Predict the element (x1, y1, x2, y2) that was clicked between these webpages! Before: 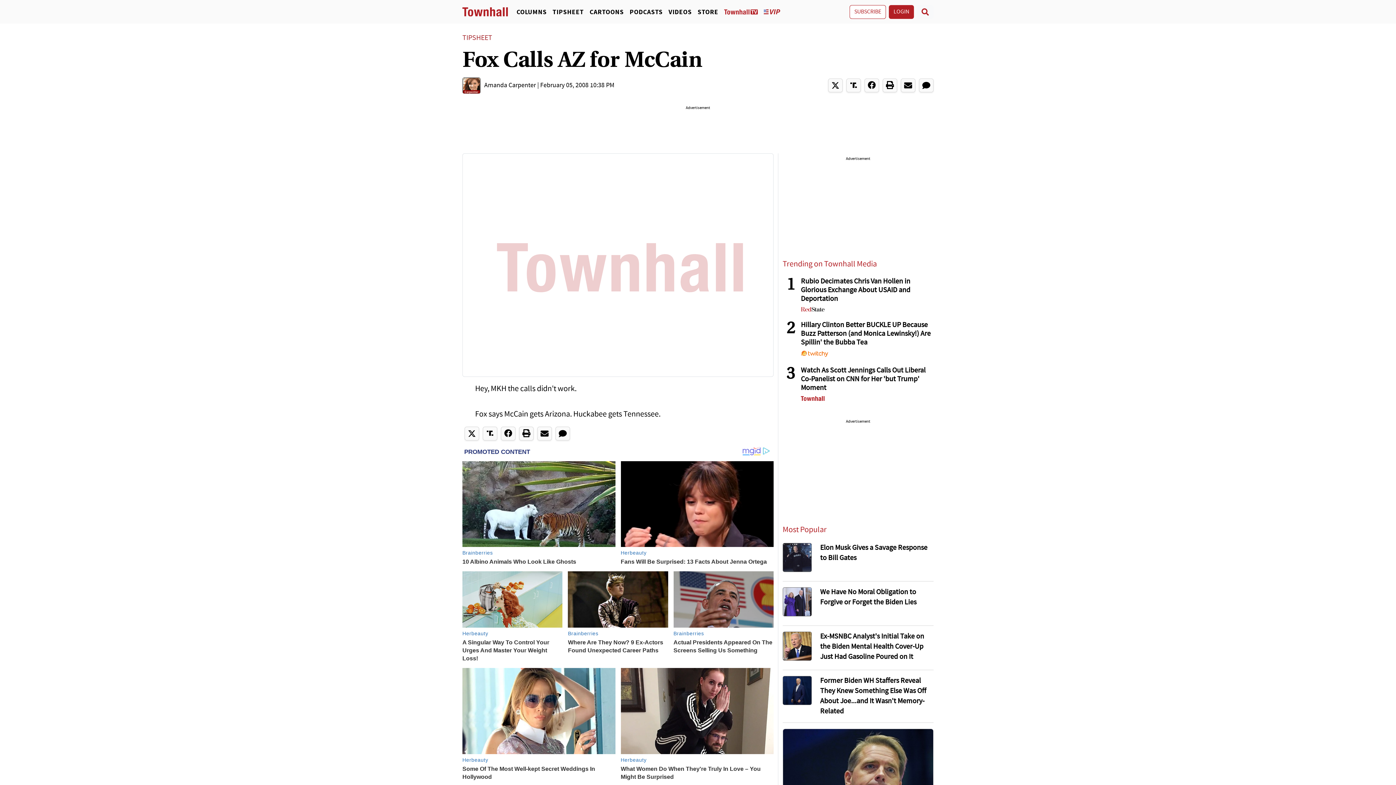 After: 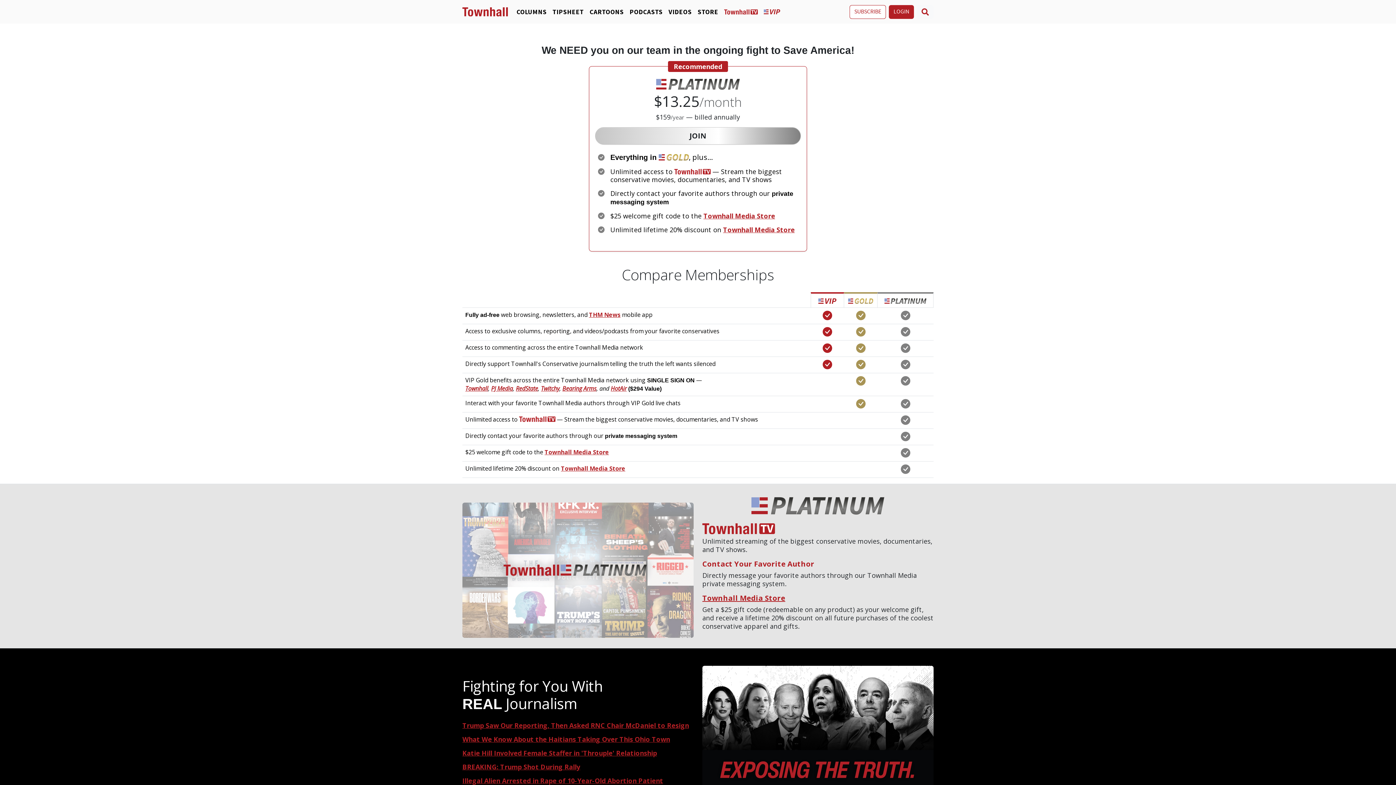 Action: bbox: (721, 7, 761, 16)